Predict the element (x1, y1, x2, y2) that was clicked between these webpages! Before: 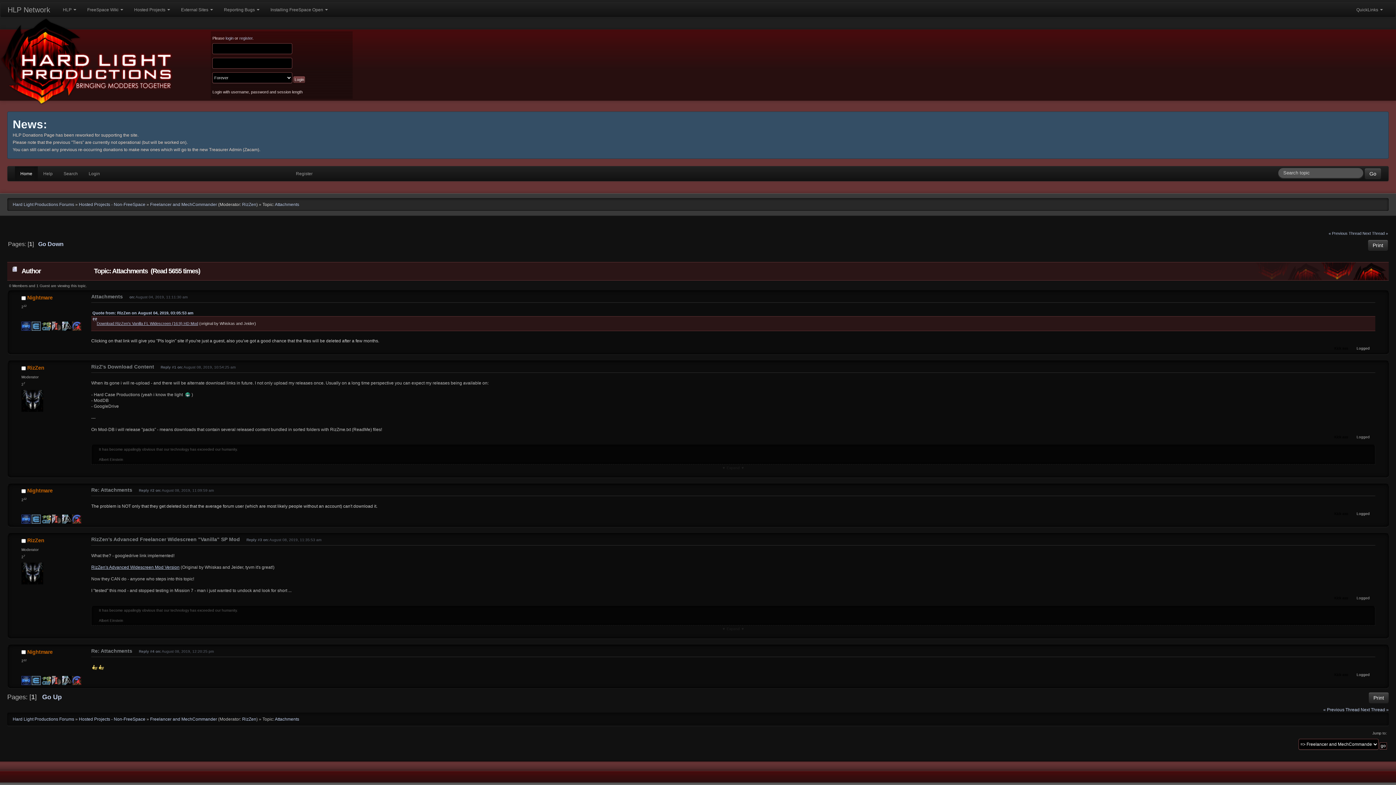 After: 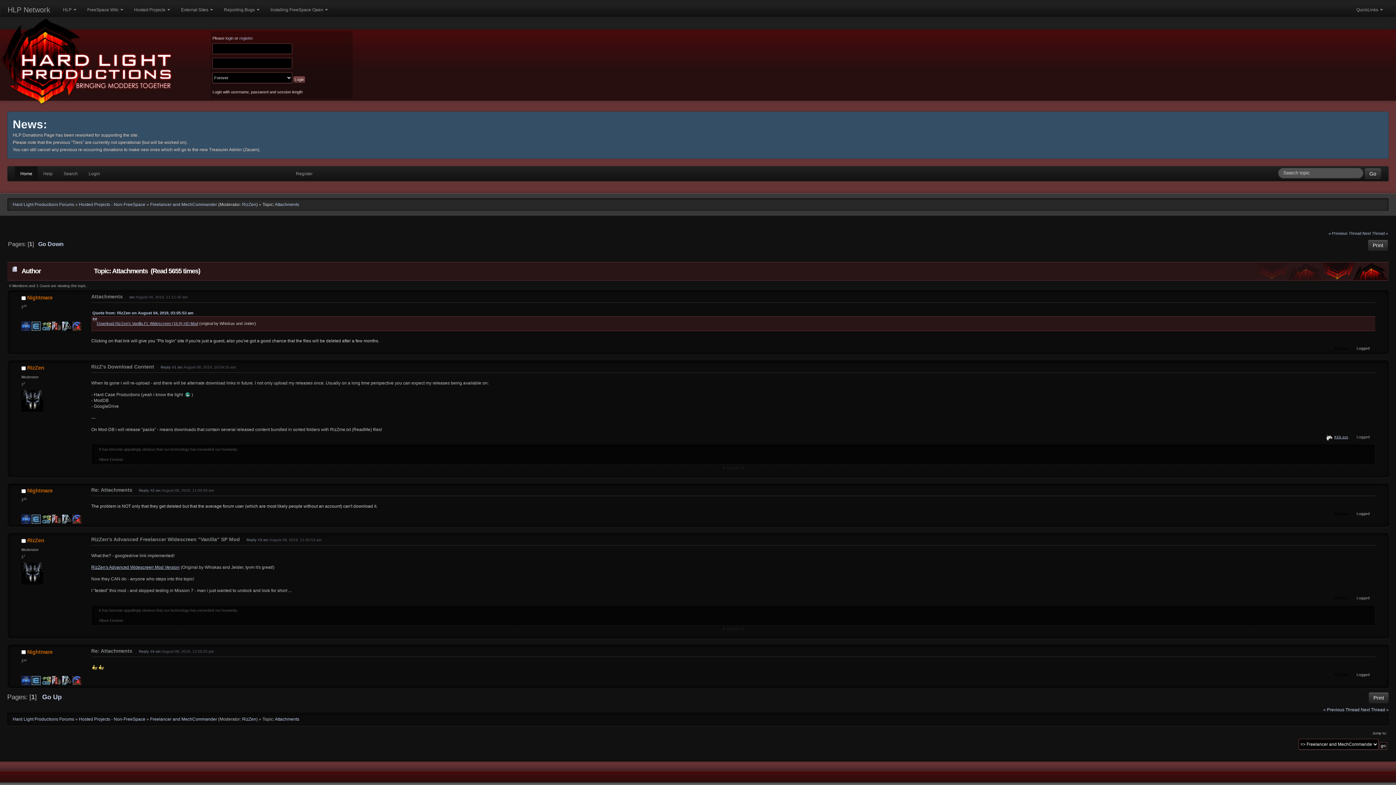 Action: label: Kick ass bbox: (1326, 435, 1348, 439)